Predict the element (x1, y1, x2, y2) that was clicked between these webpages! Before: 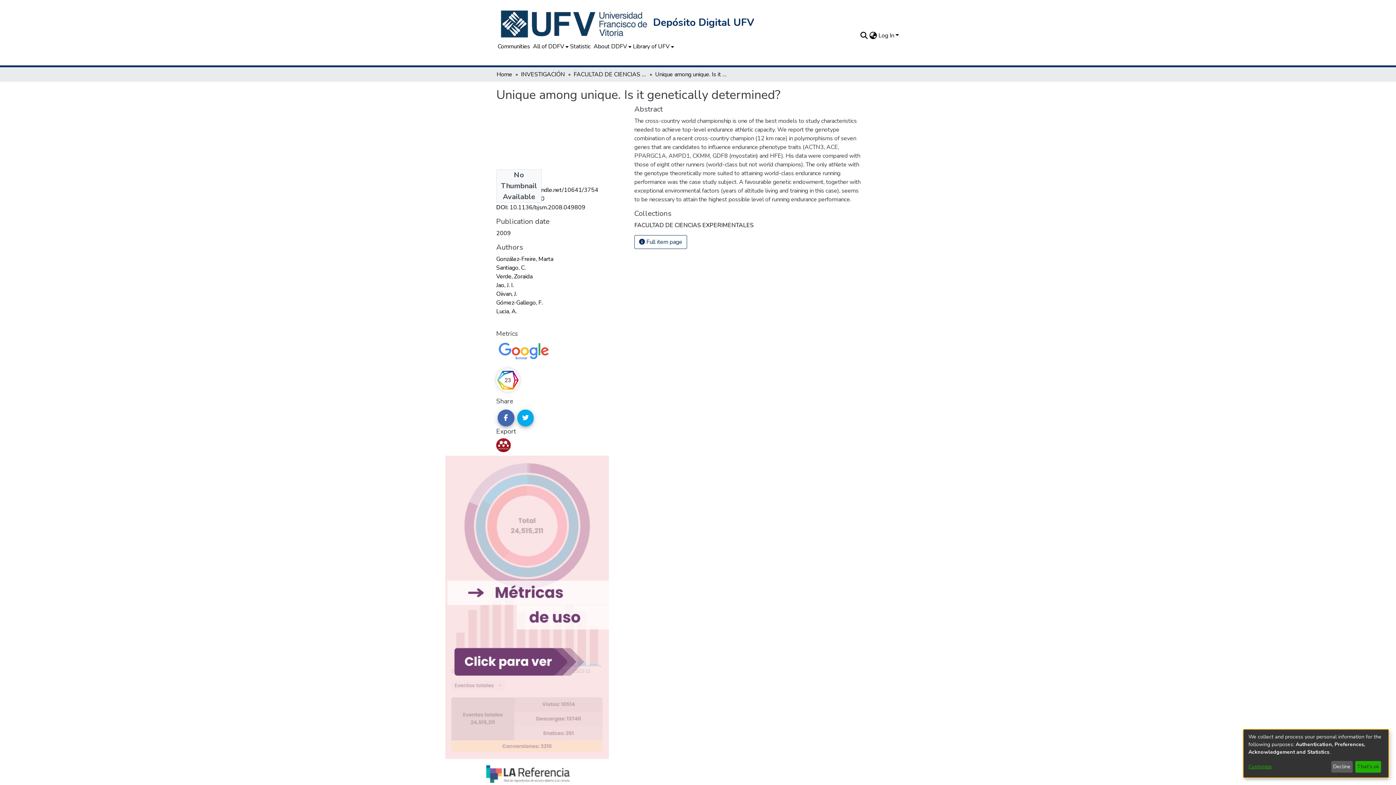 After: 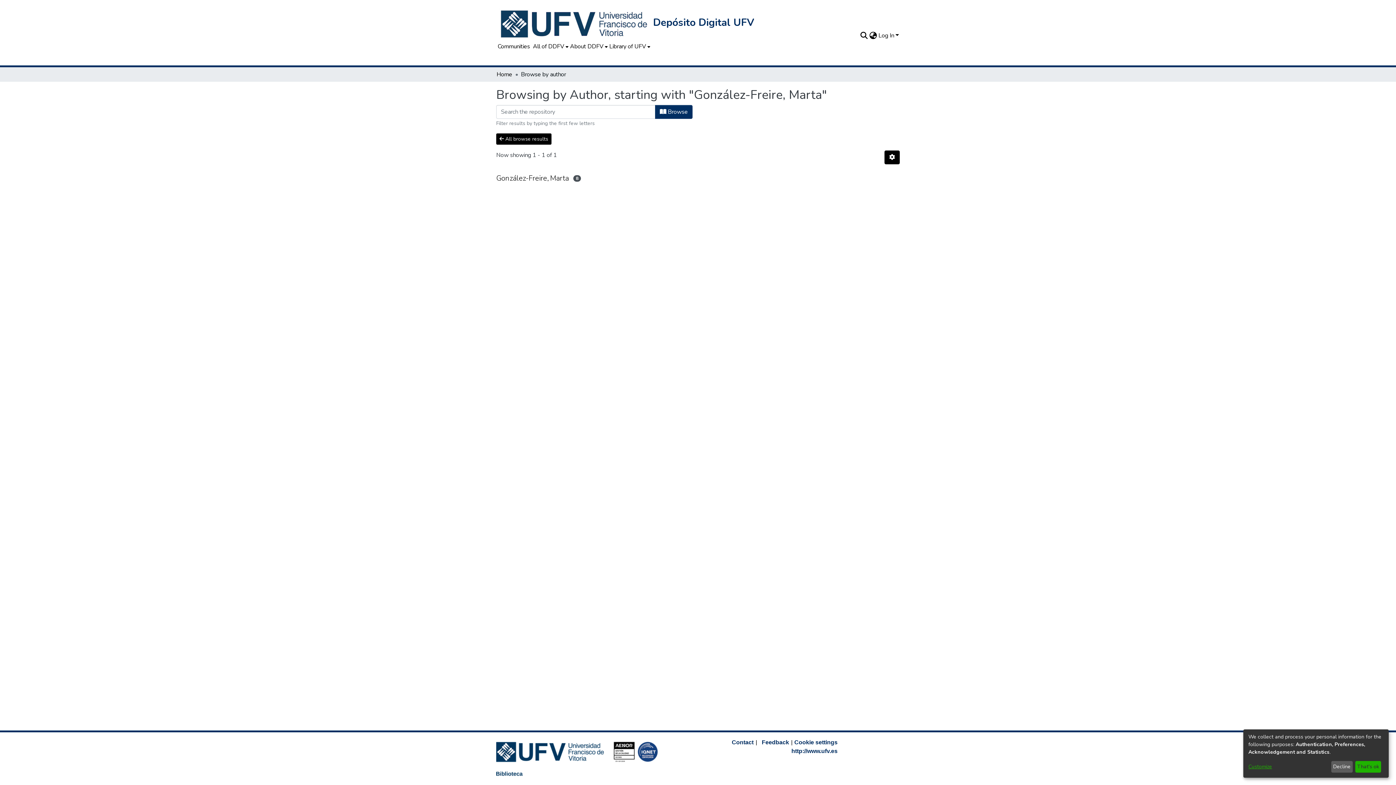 Action: label: González-Freire, Marta bbox: (496, 255, 553, 263)